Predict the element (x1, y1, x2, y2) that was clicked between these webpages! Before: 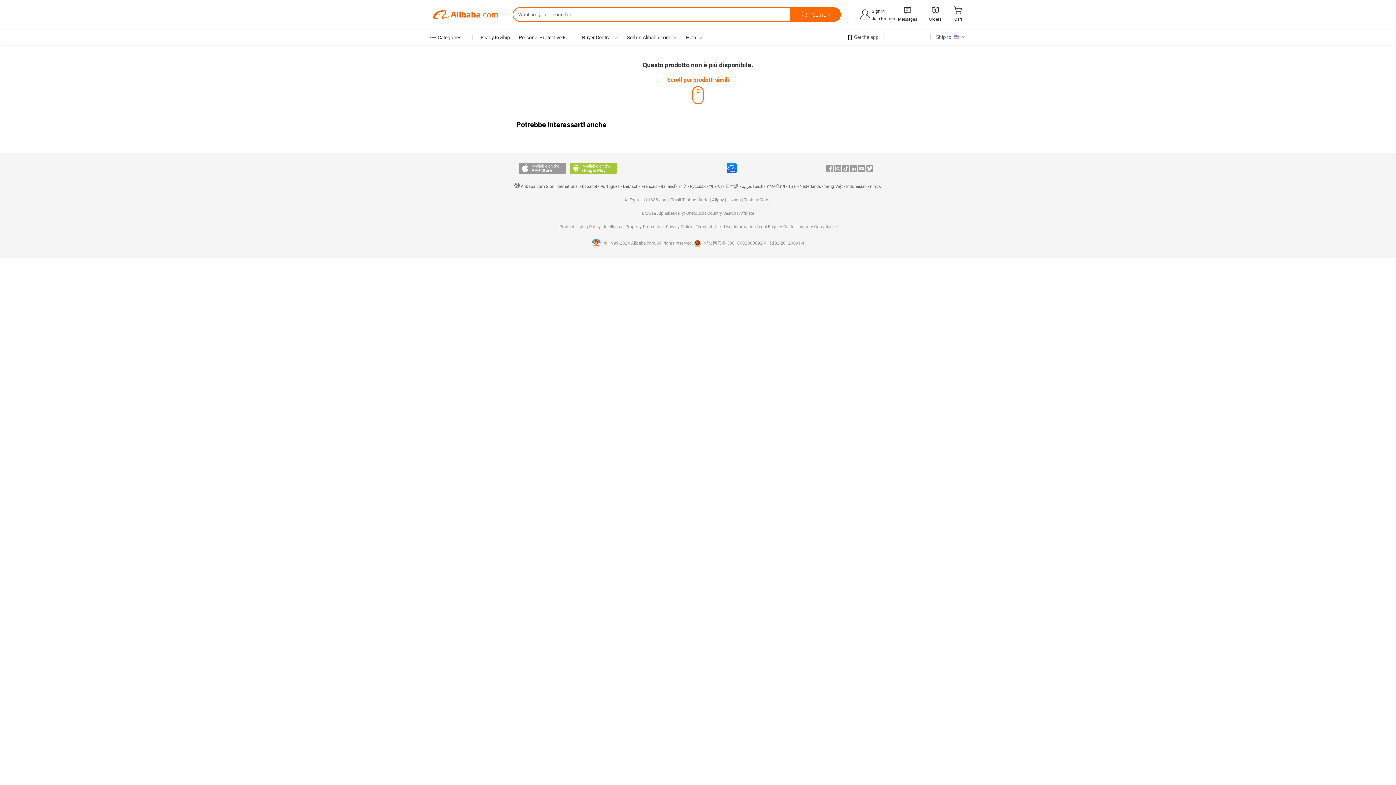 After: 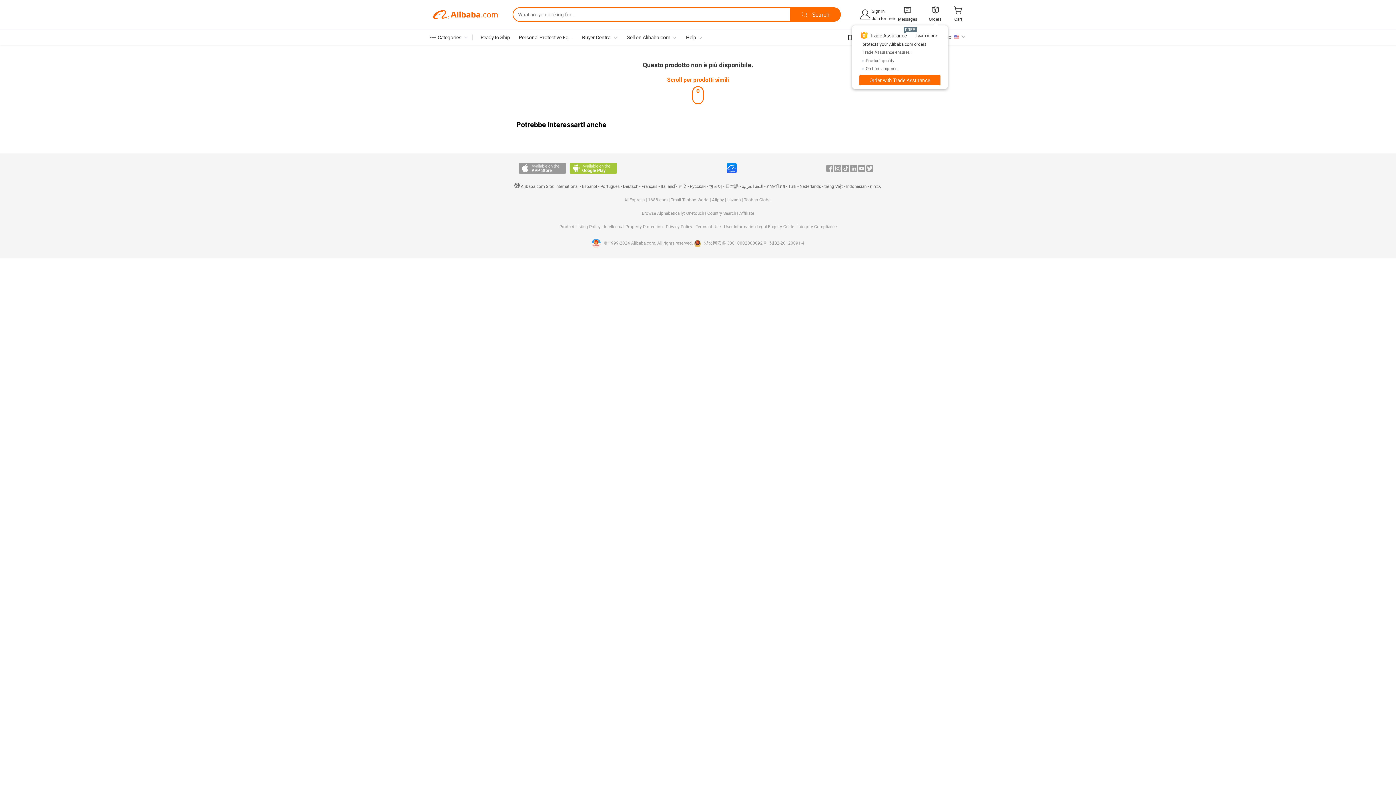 Action: label:  bbox: (930, 7, 940, 14)